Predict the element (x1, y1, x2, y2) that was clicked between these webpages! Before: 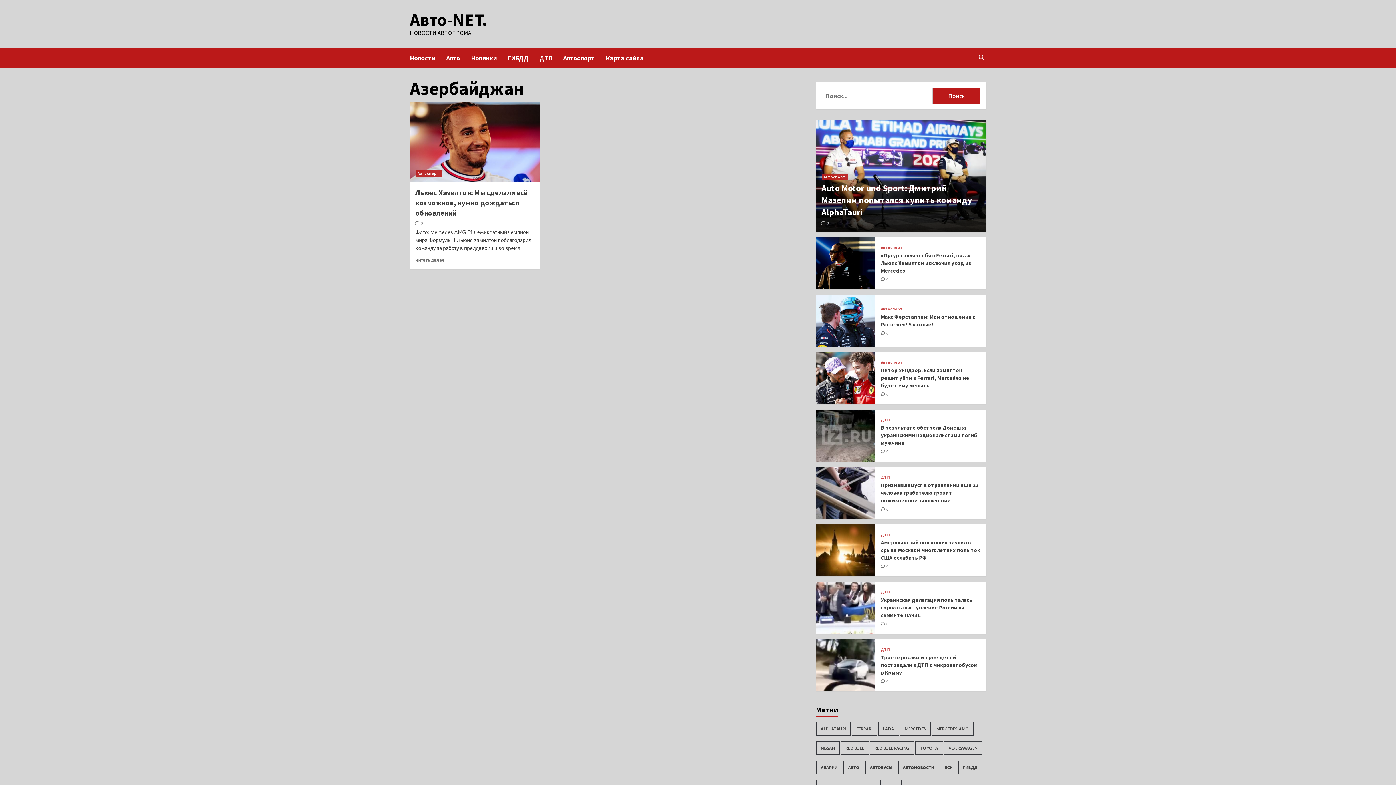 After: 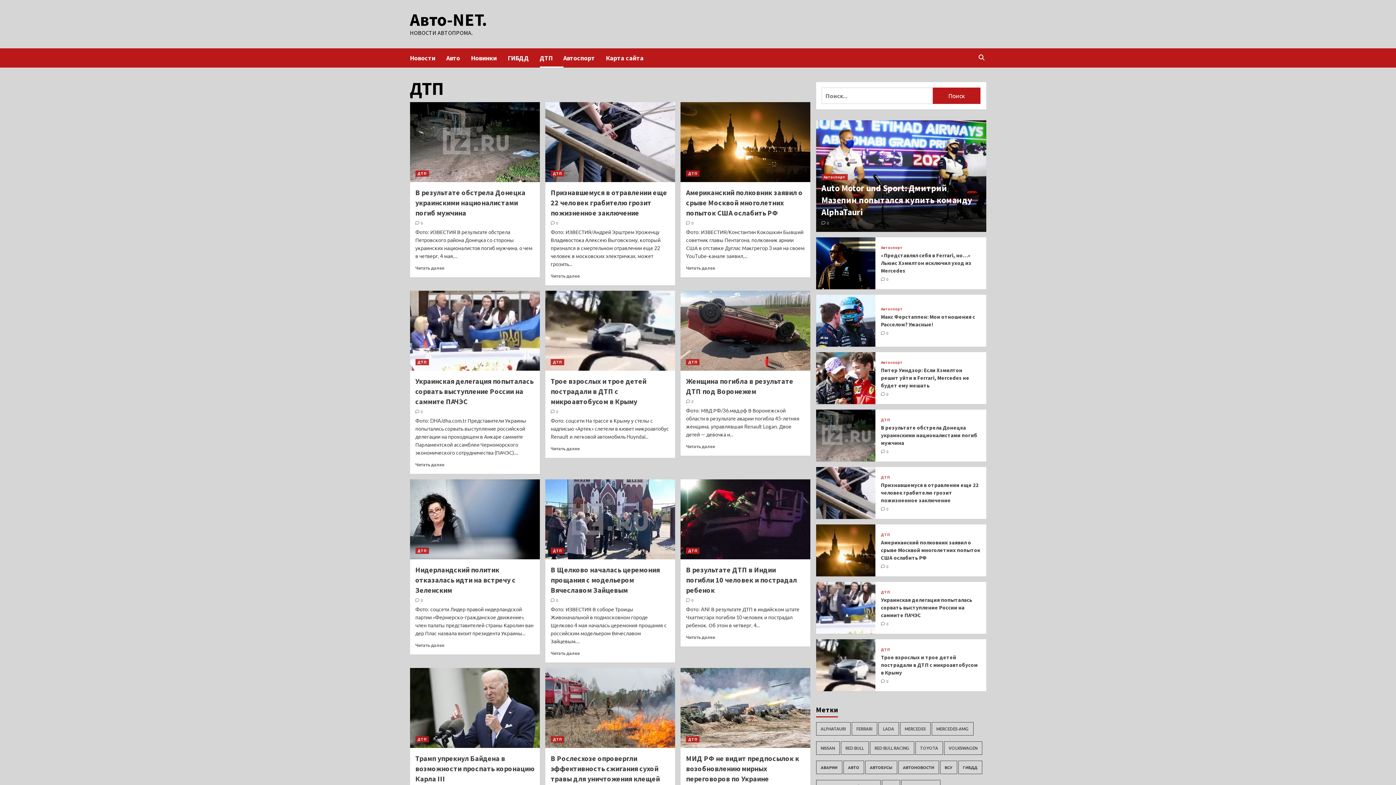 Action: bbox: (881, 418, 890, 422) label: ДТП